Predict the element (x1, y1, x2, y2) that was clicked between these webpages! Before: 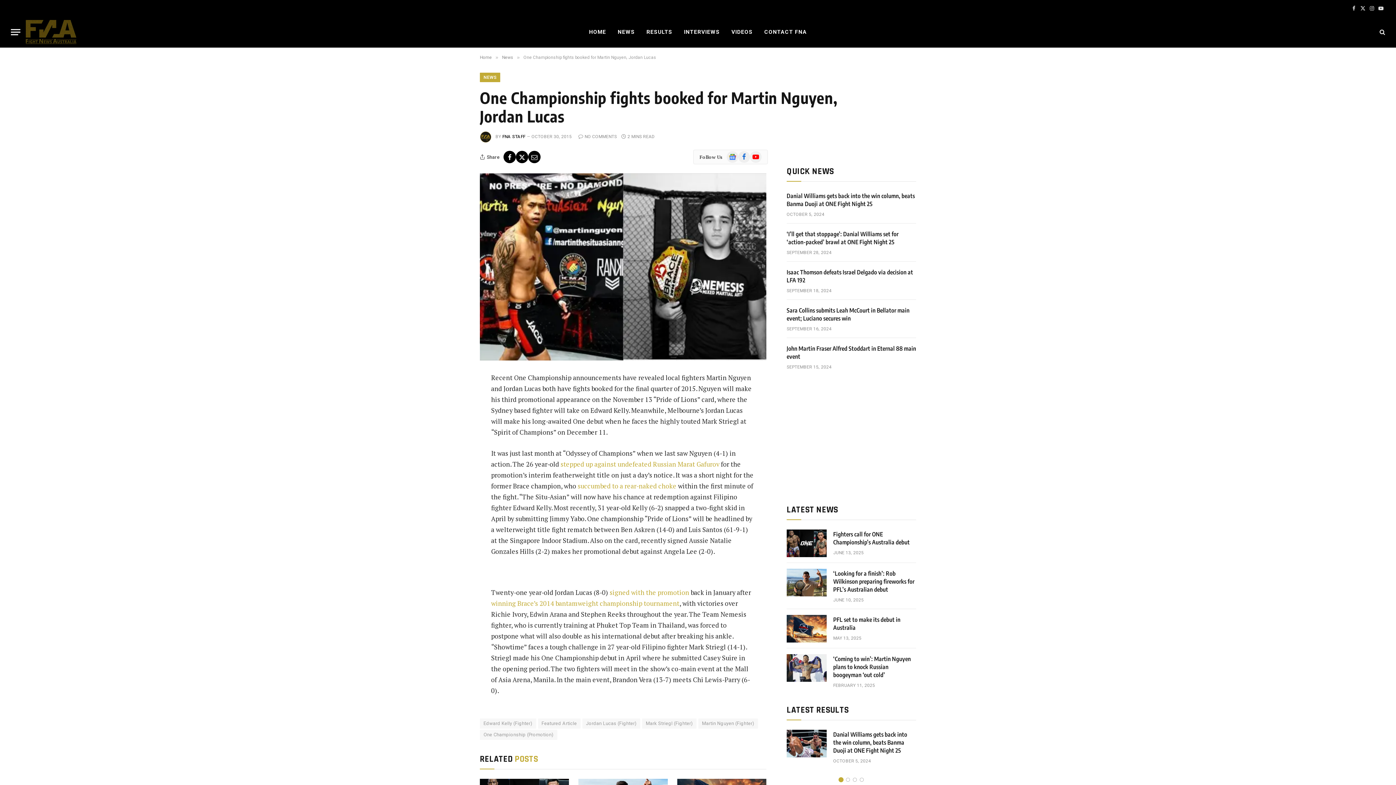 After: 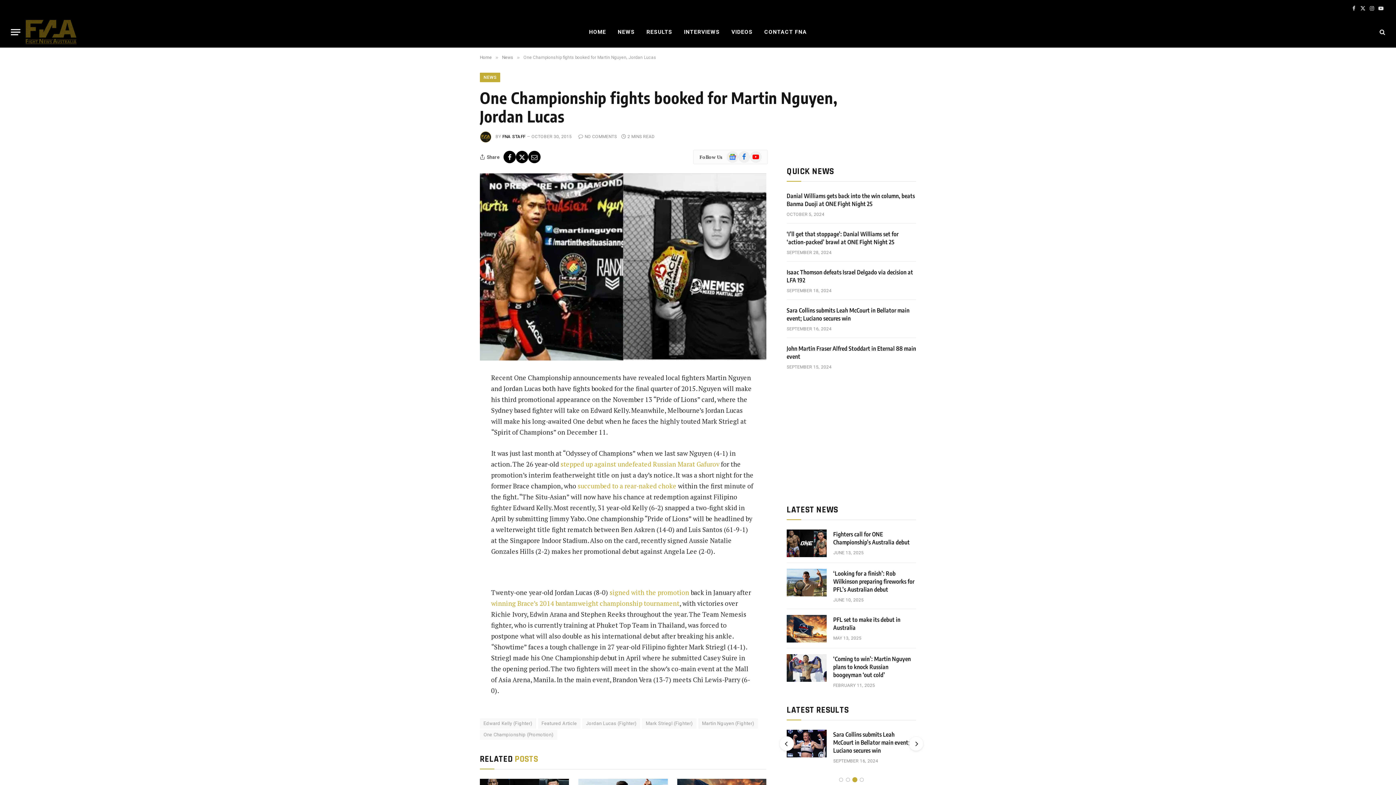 Action: label: 3 of 4 bbox: (851, 775, 858, 784)